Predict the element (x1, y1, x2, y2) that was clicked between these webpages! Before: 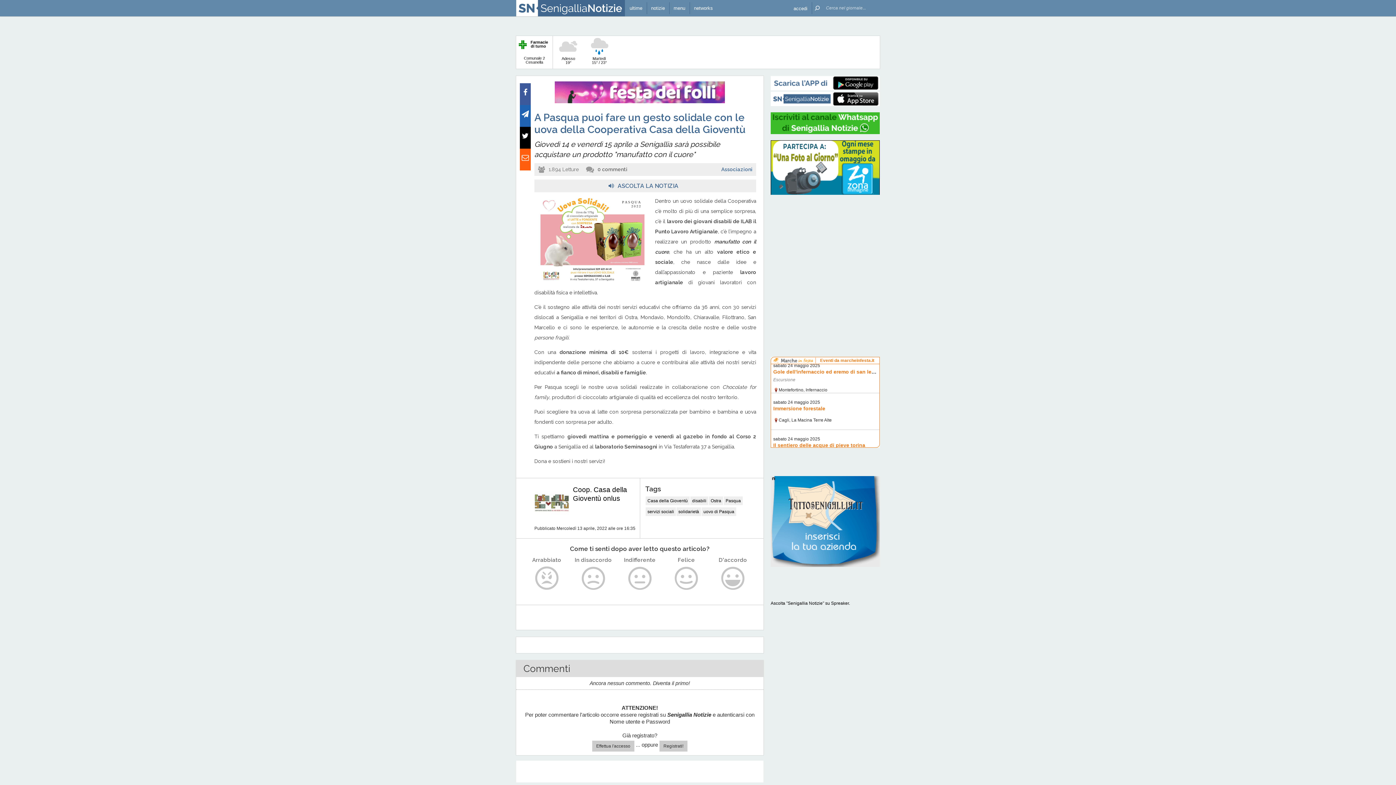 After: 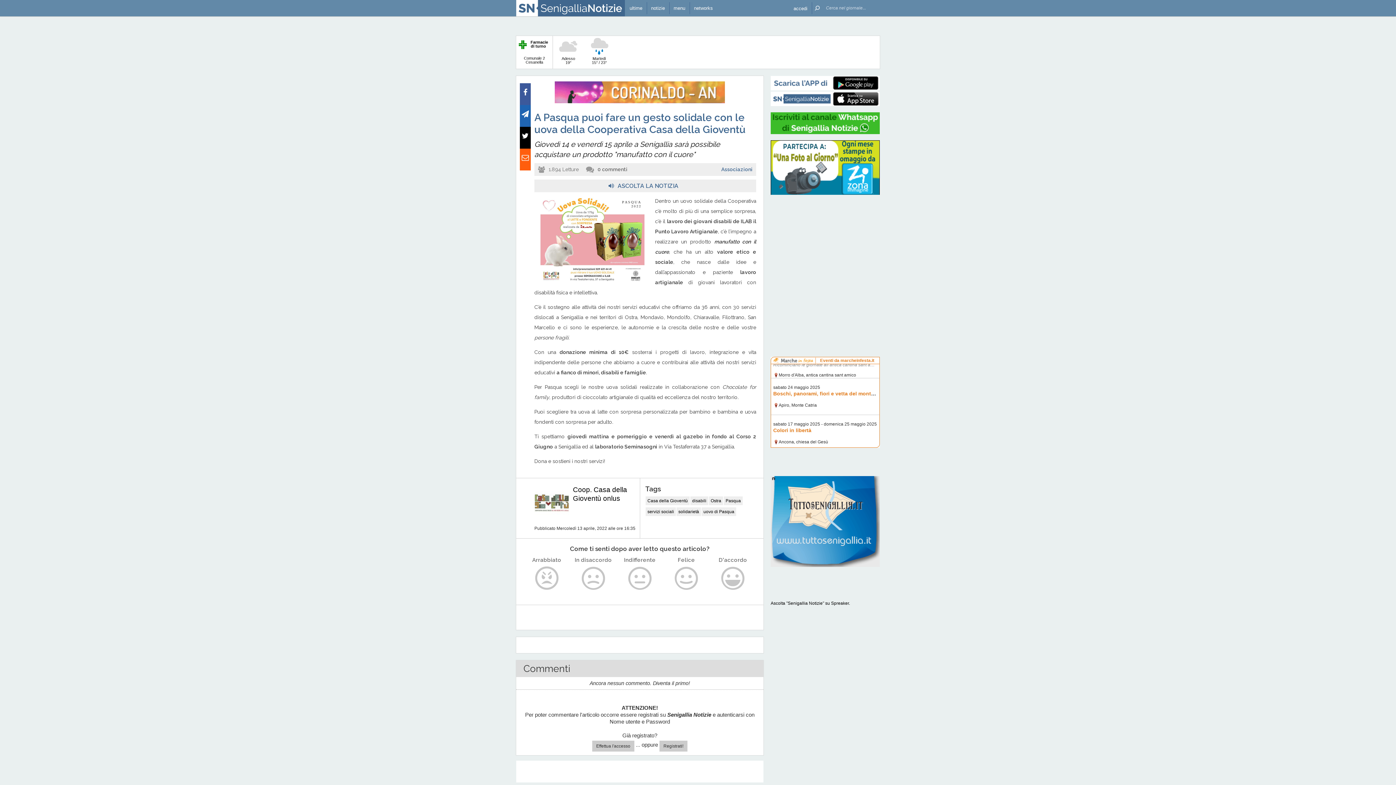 Action: bbox: (770, 130, 880, 135)